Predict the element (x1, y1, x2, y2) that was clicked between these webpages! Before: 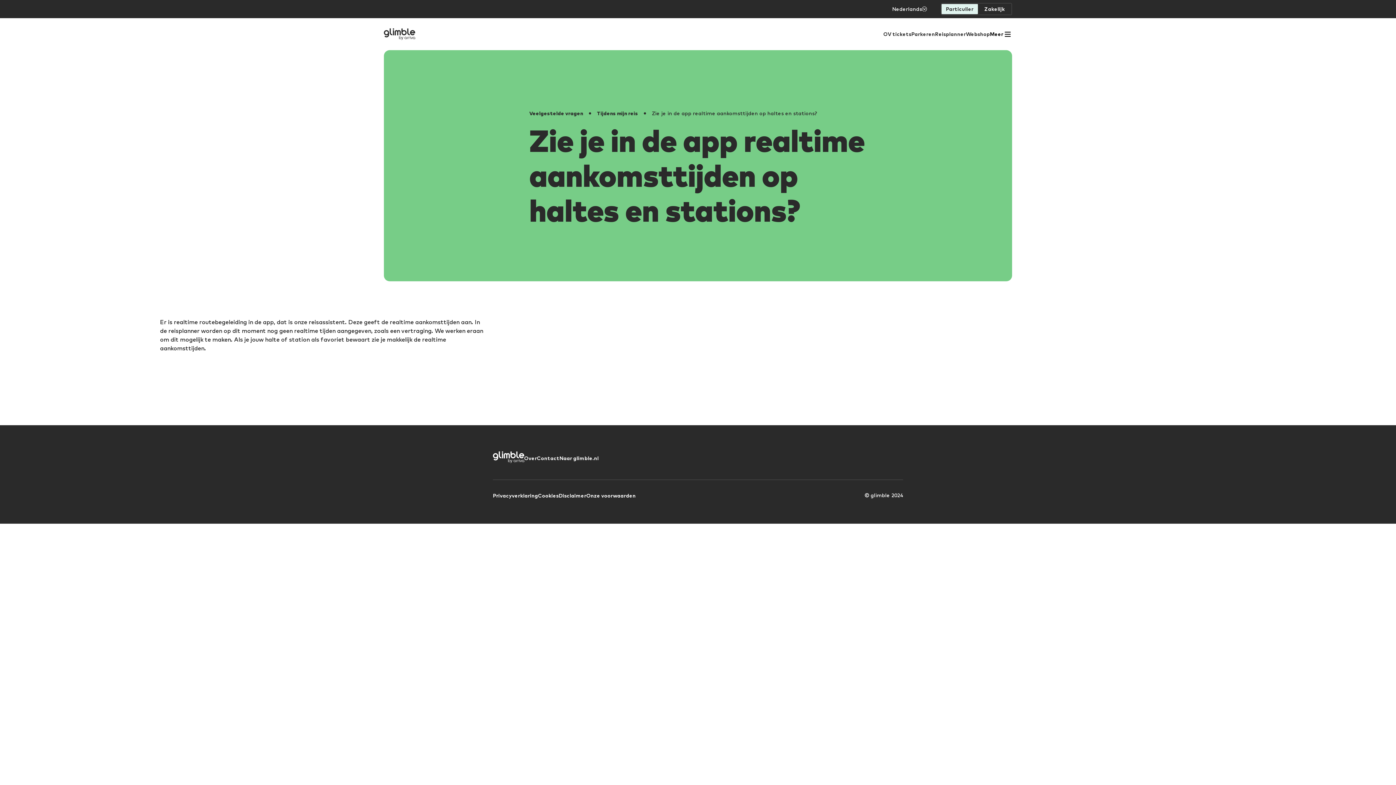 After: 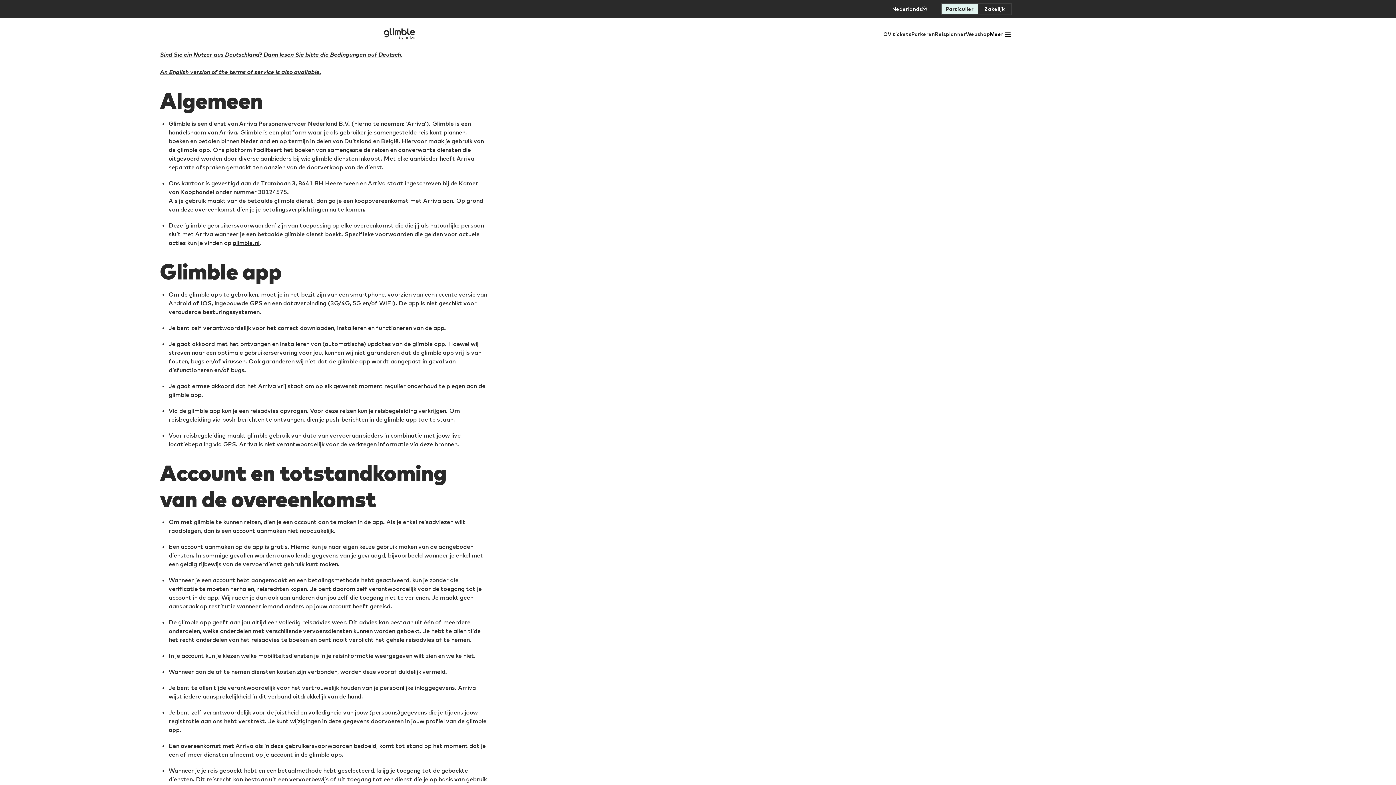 Action: label: Onze voorwaarden bbox: (586, 492, 636, 500)